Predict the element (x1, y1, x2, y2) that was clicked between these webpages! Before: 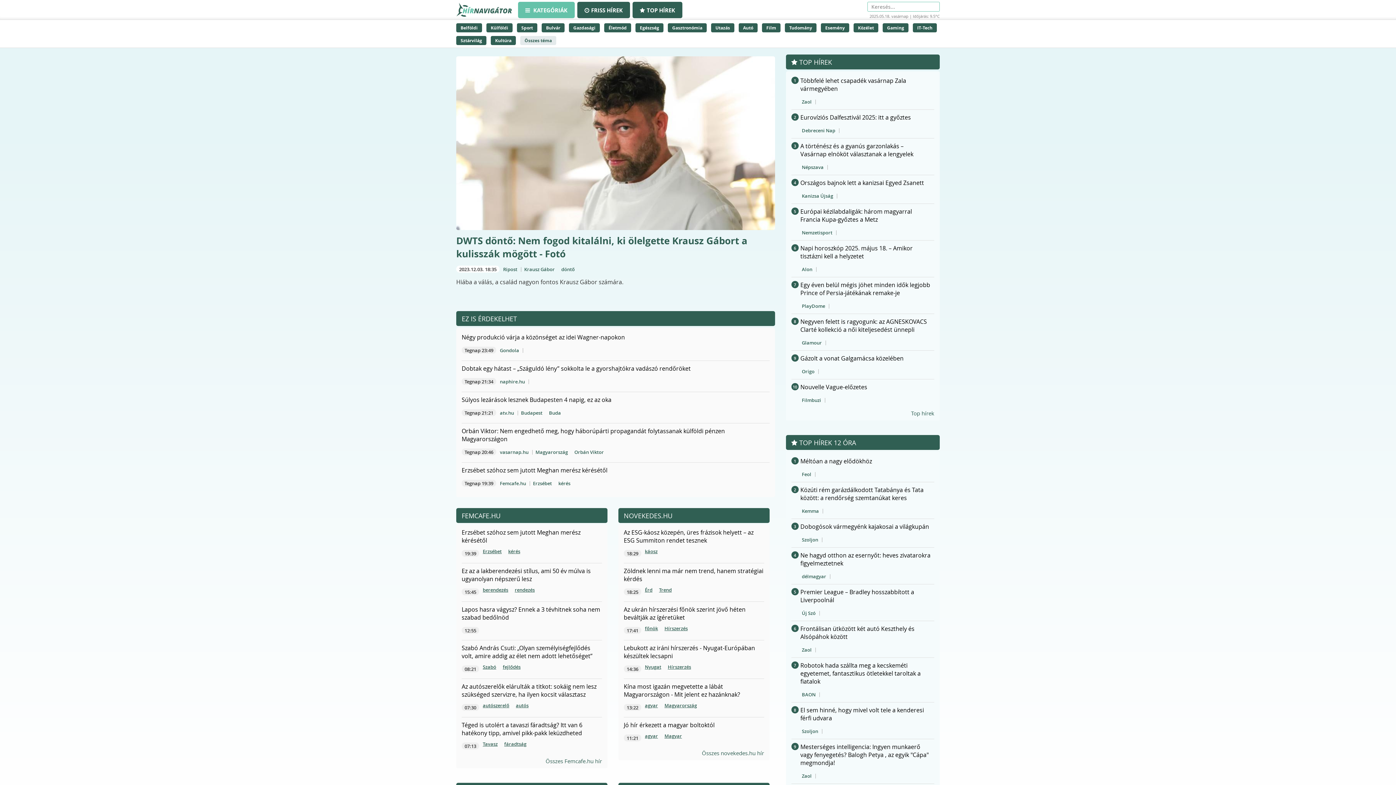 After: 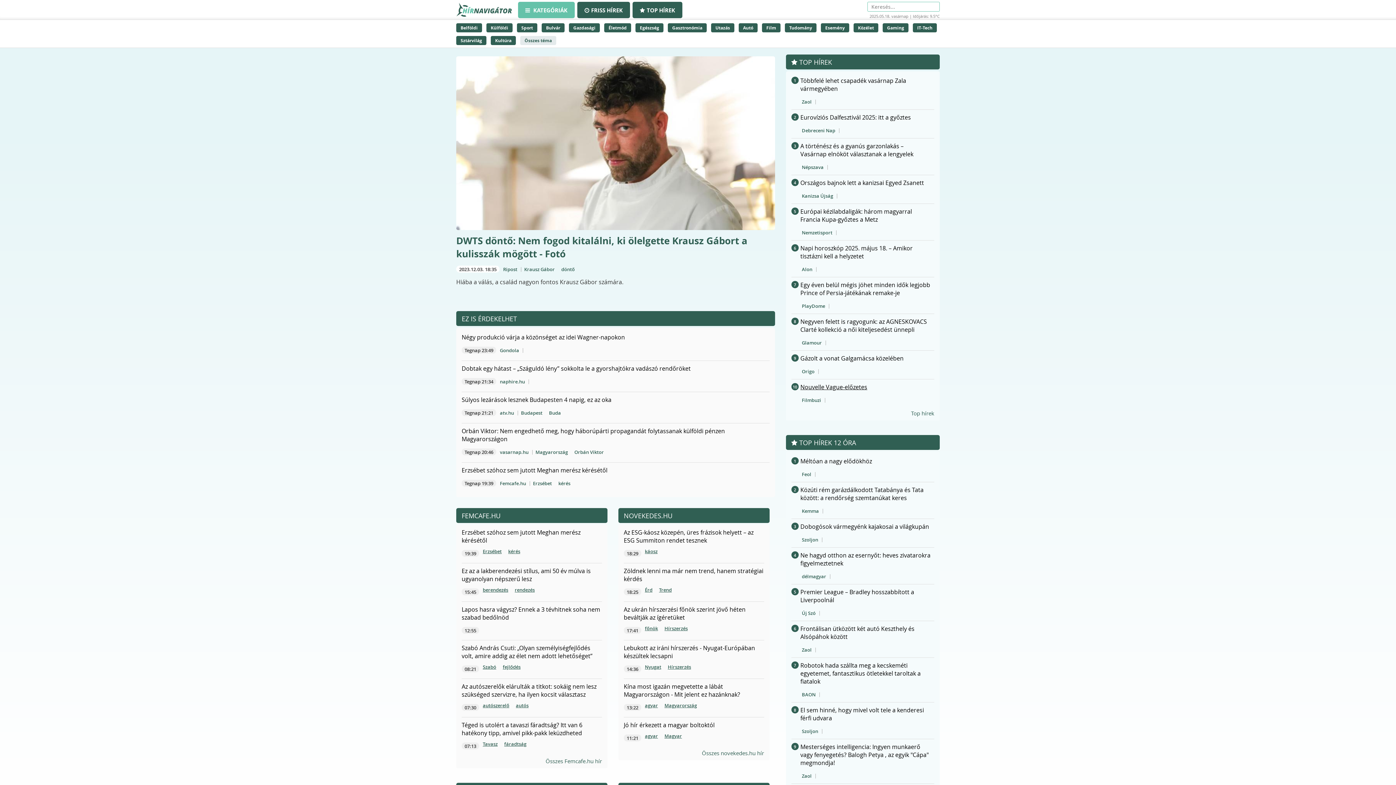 Action: label: Nouvelle Vague-előzetes bbox: (800, 383, 867, 391)